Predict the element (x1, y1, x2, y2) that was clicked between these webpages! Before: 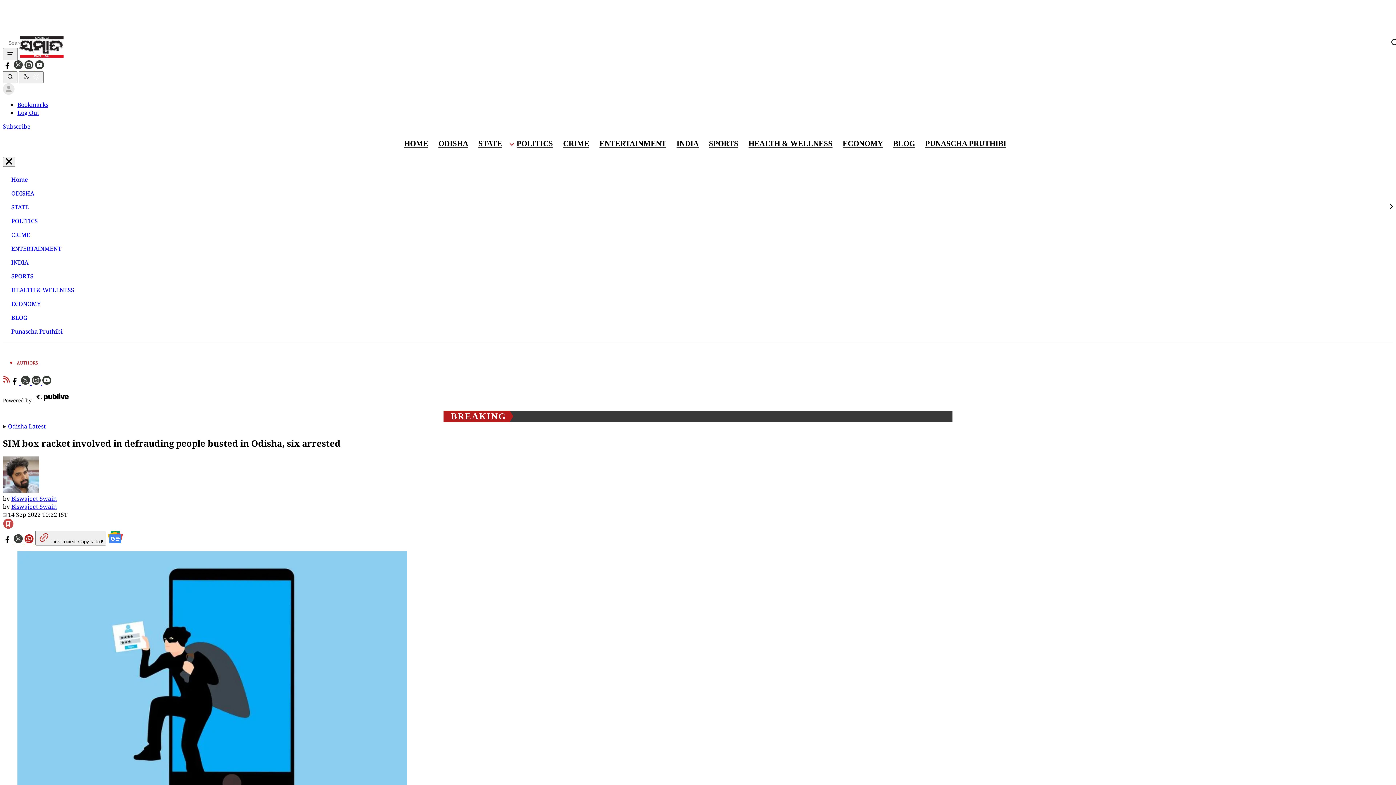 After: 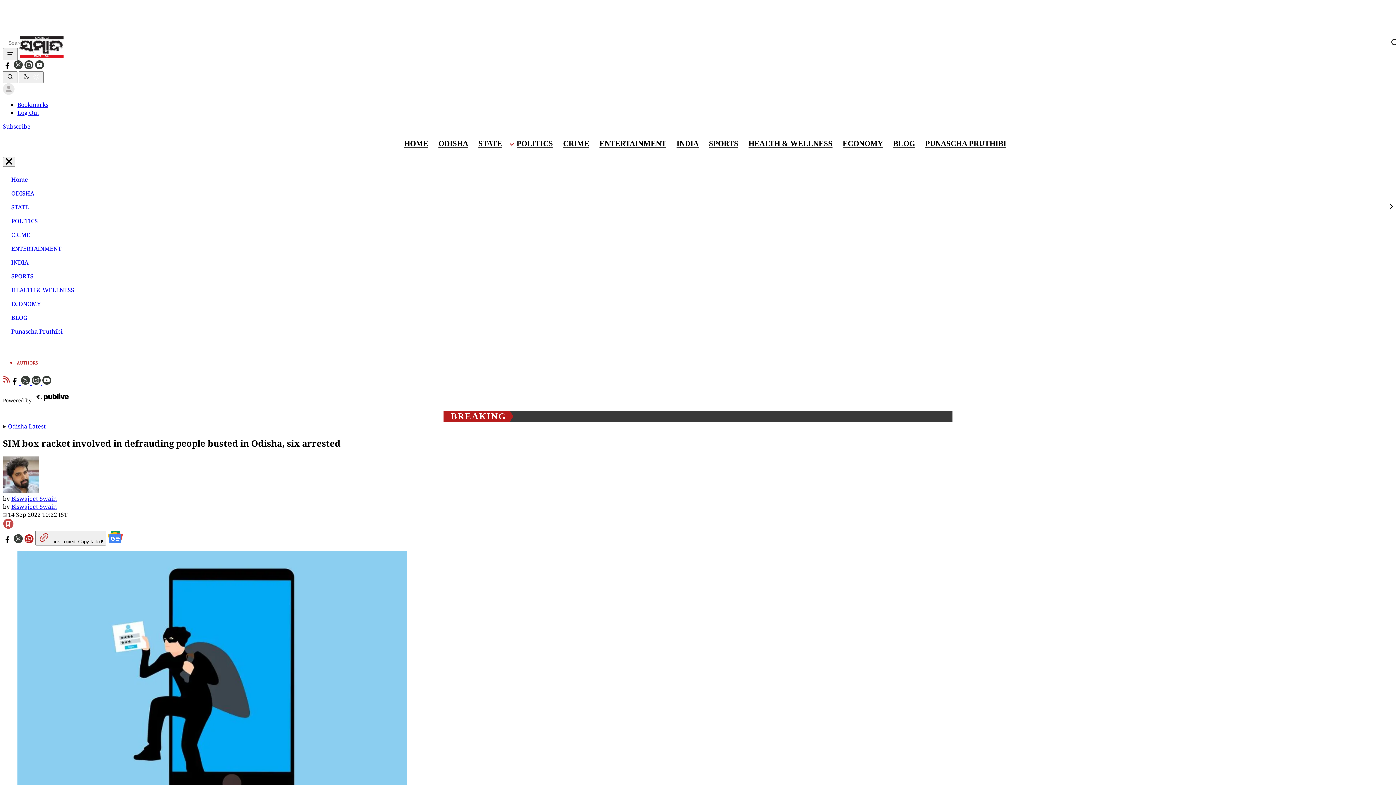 Action: bbox: (2, 63, 13, 71) label: Sambad English facebook link